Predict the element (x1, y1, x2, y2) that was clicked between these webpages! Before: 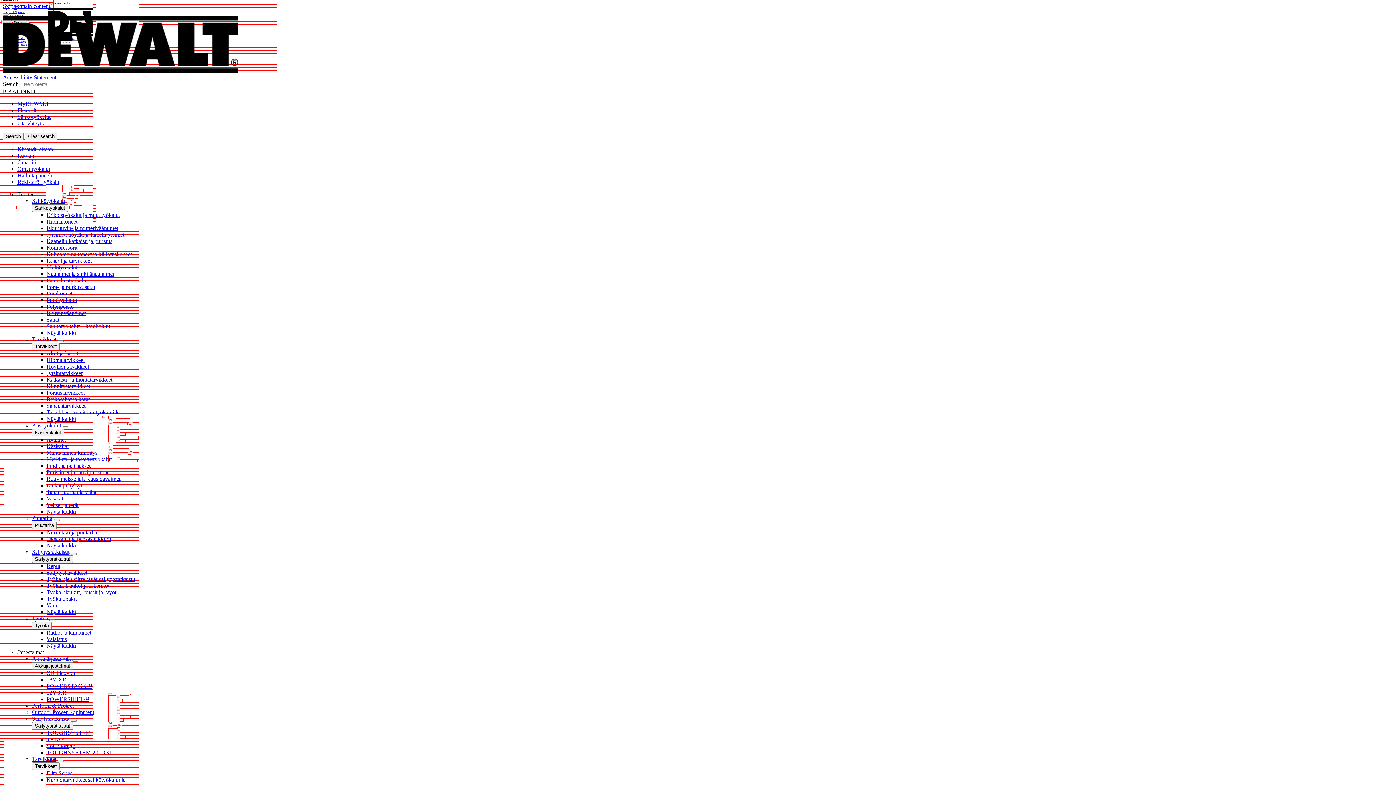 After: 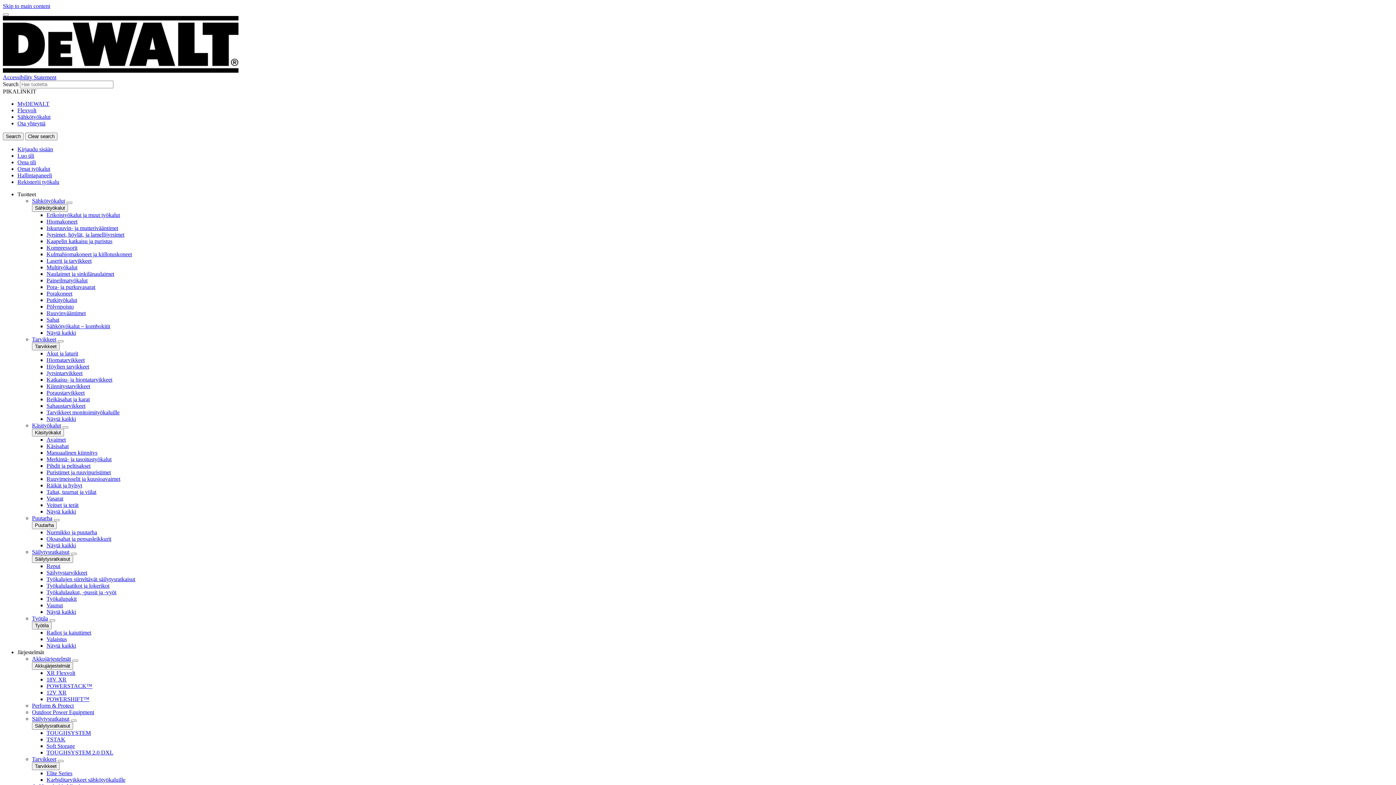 Action: bbox: (46, 443, 68, 449) label: Käsisahat